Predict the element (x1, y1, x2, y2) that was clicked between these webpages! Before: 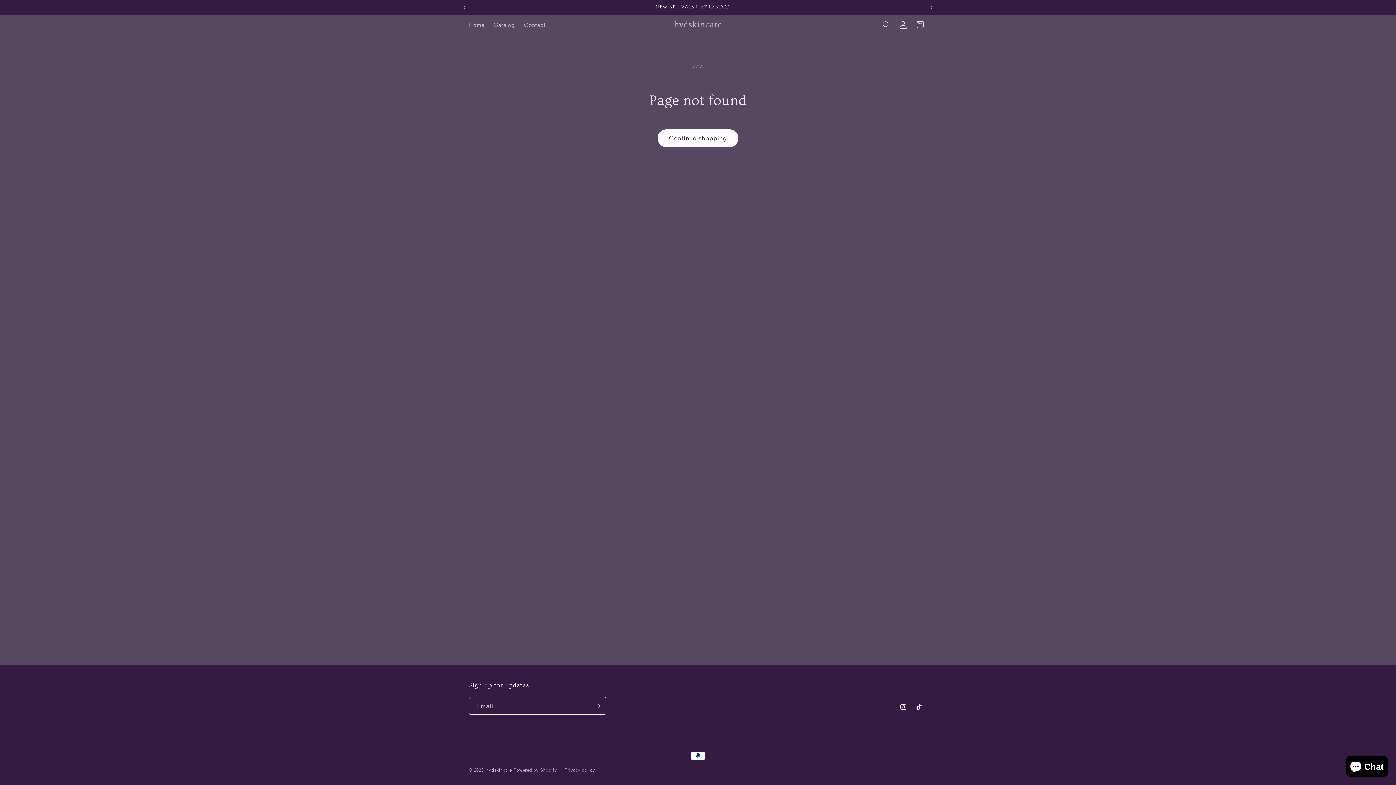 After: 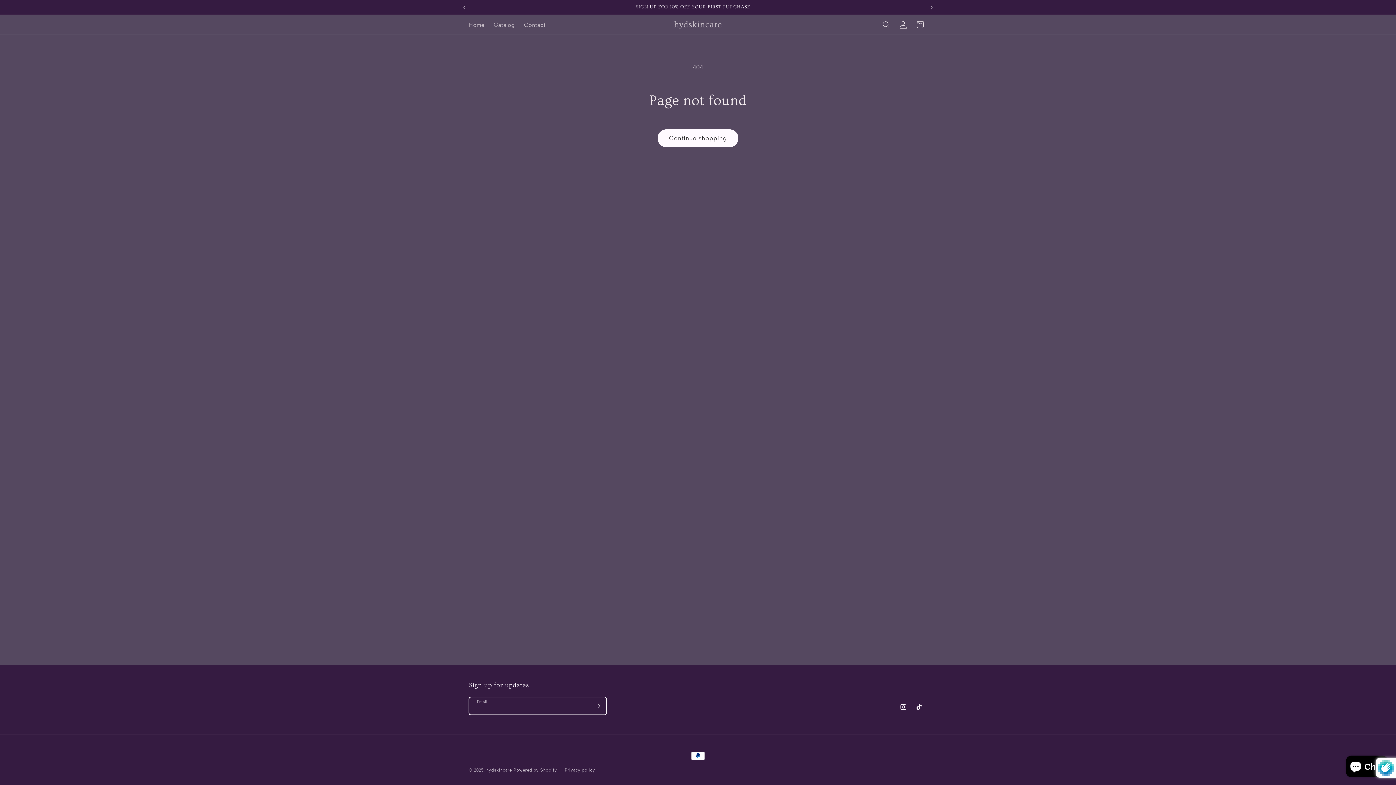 Action: label: Subscribe bbox: (589, 697, 606, 715)